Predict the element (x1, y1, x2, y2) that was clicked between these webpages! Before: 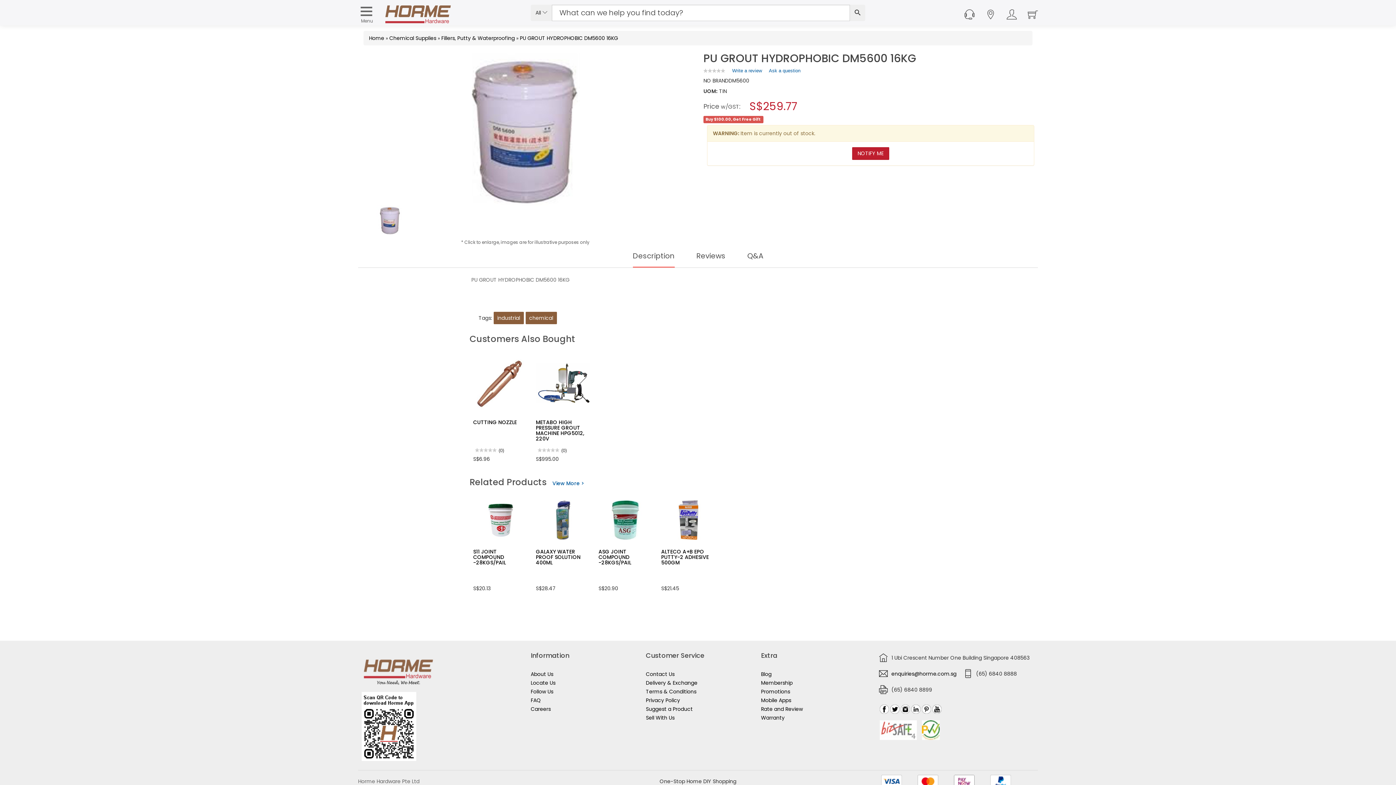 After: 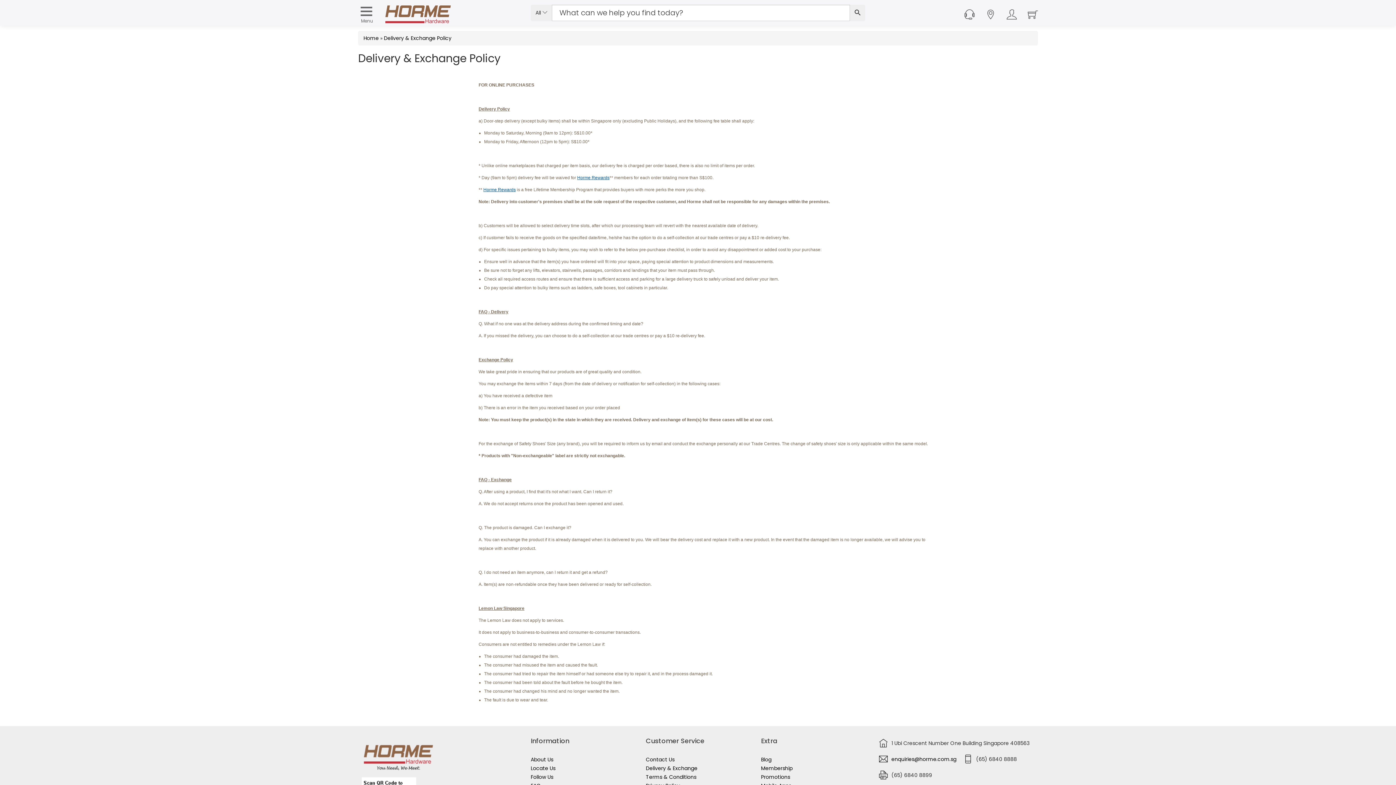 Action: bbox: (646, 679, 697, 686) label: Delivery & Exchange